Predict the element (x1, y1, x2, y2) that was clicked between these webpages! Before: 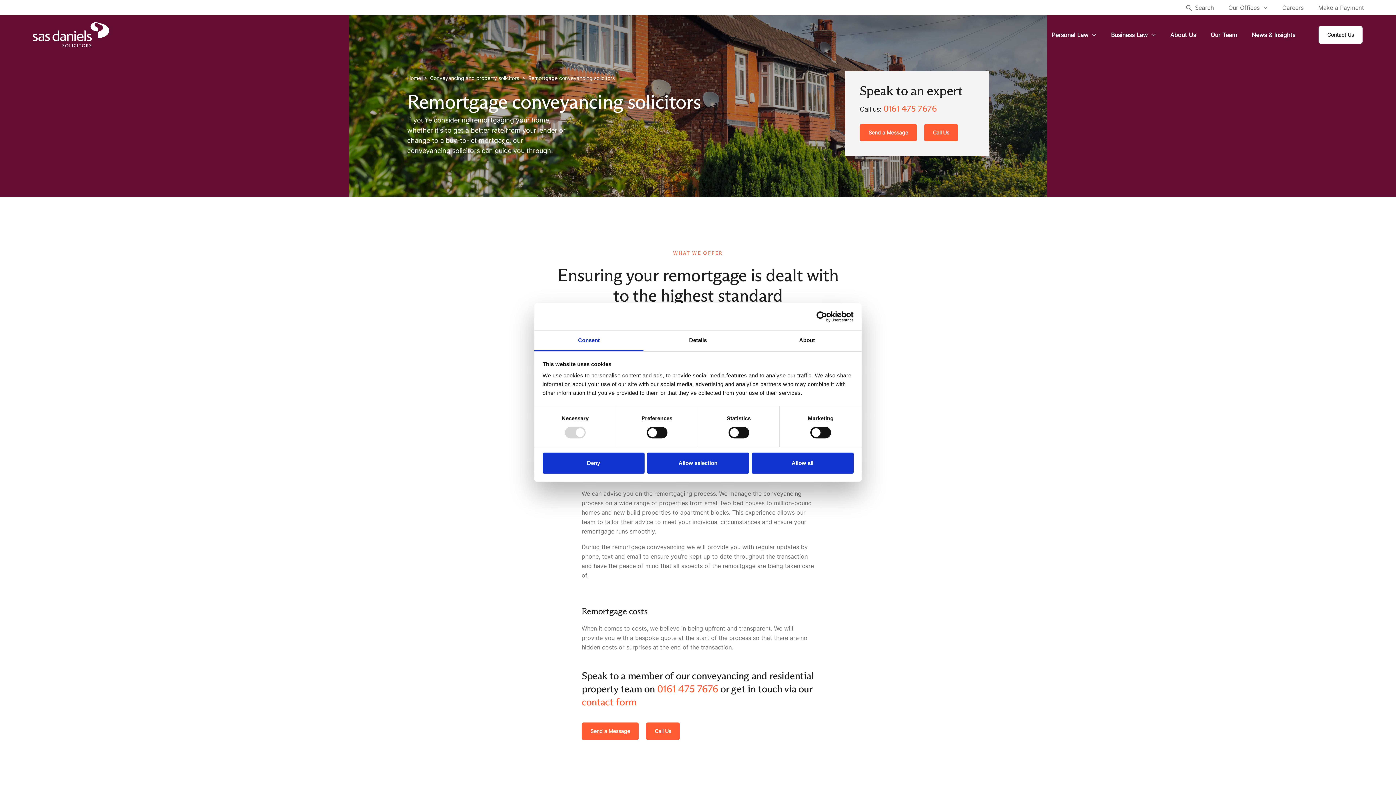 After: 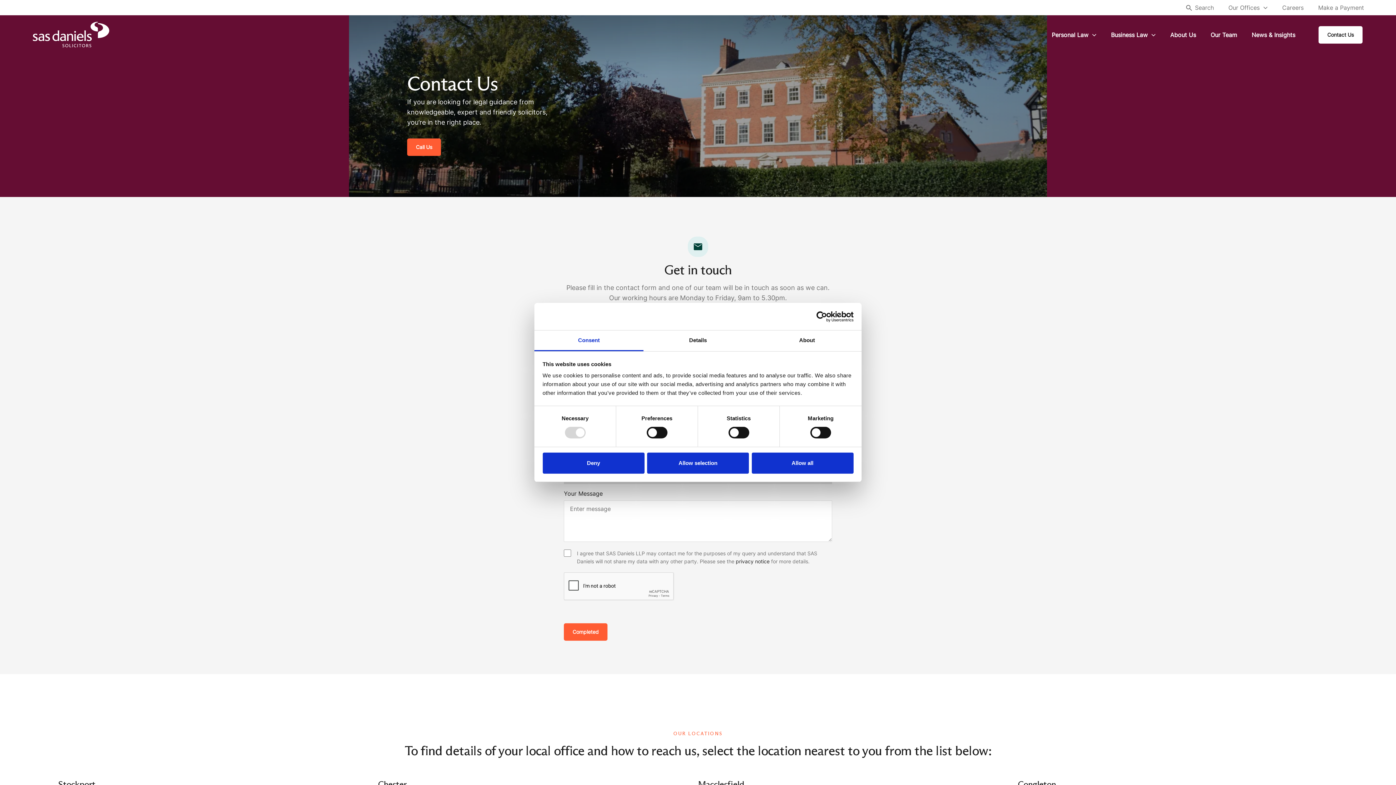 Action: bbox: (581, 722, 638, 740) label: Send a Message